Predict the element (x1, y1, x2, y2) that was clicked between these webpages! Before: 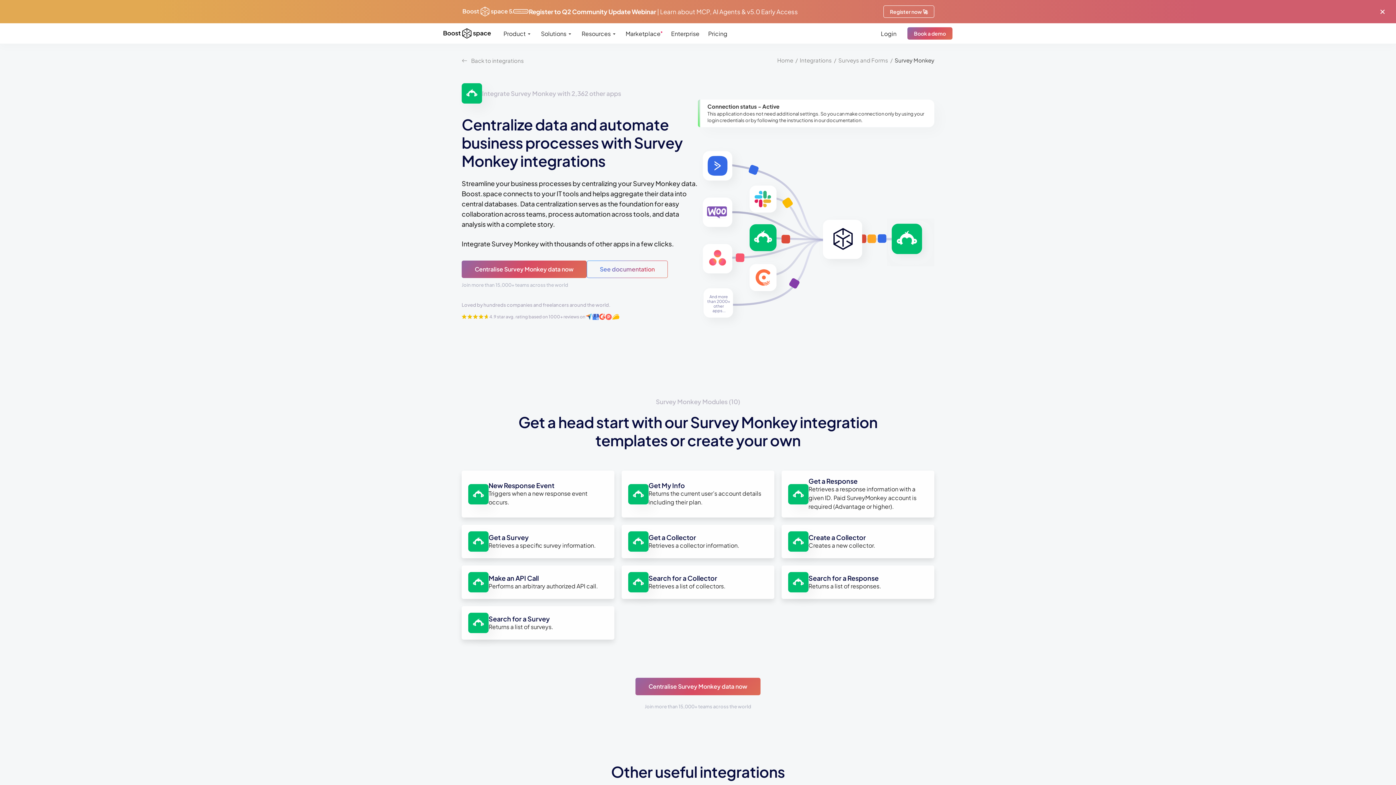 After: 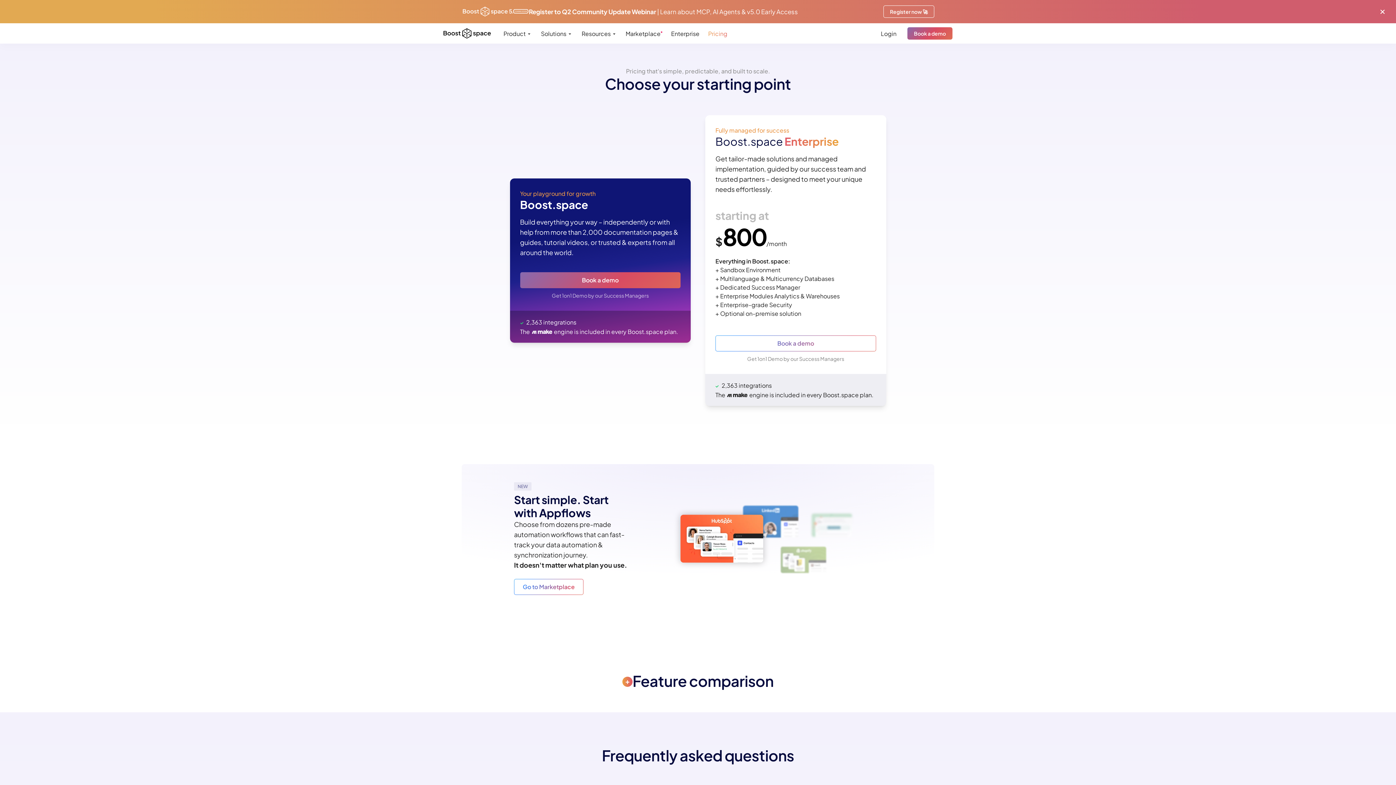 Action: label: Pricing bbox: (704, 23, 732, 43)